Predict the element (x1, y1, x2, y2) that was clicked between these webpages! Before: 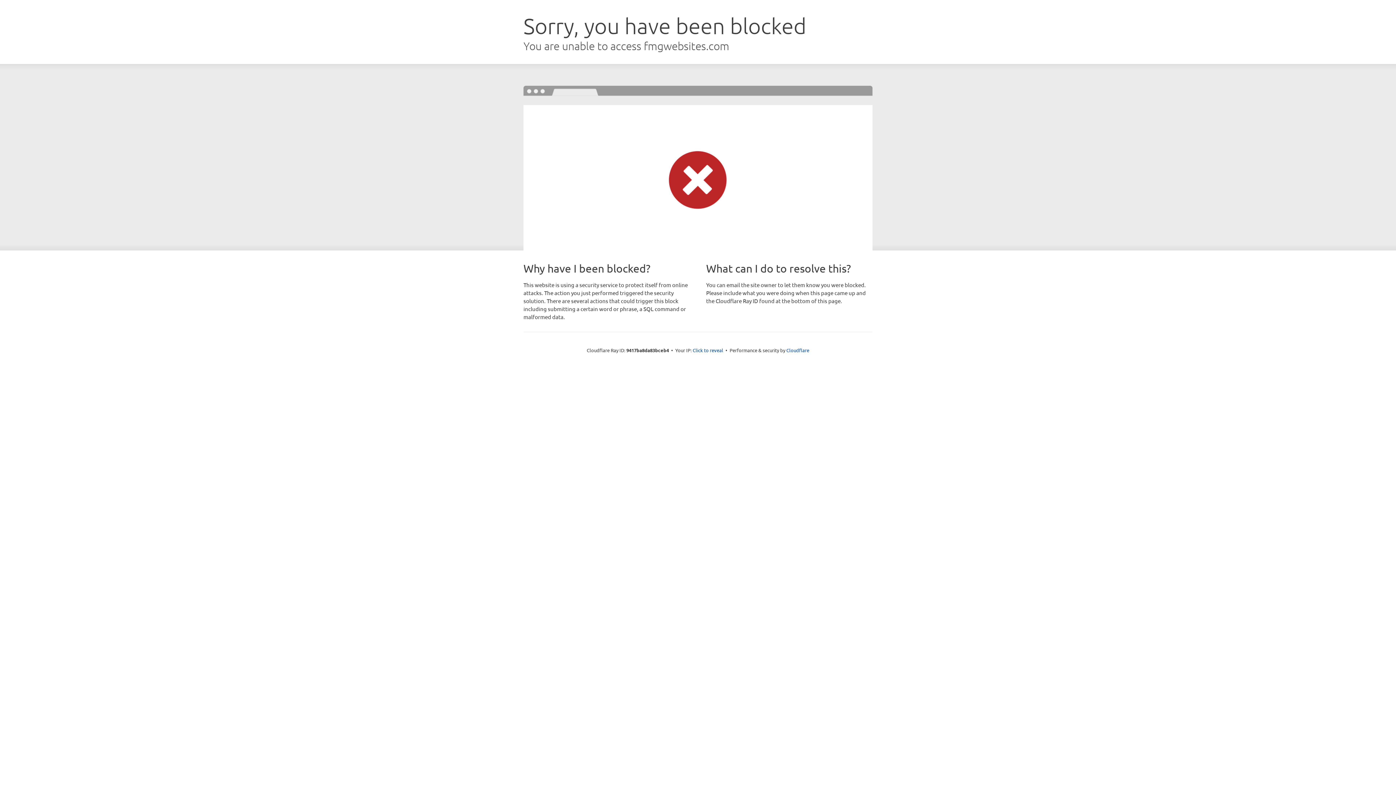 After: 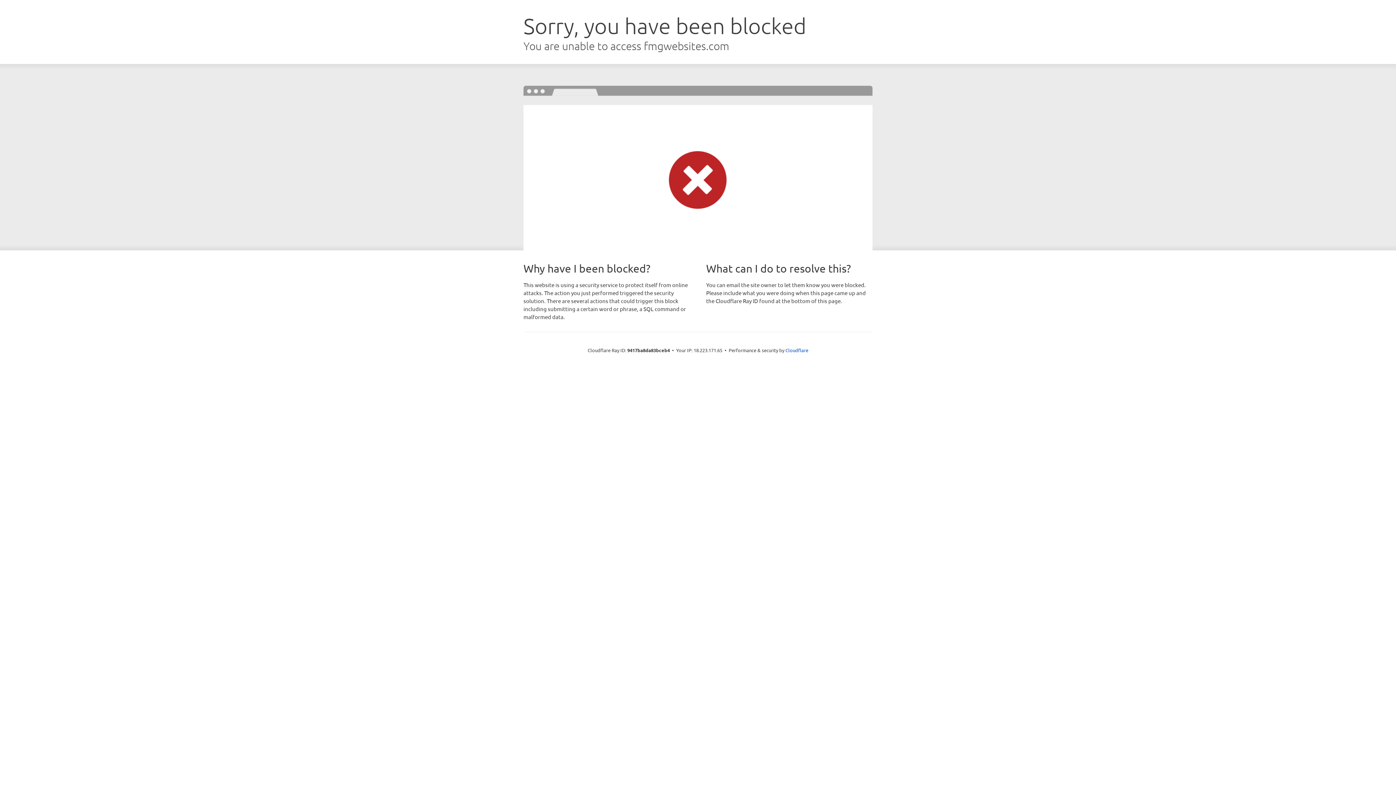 Action: label: Click to reveal bbox: (692, 346, 723, 353)